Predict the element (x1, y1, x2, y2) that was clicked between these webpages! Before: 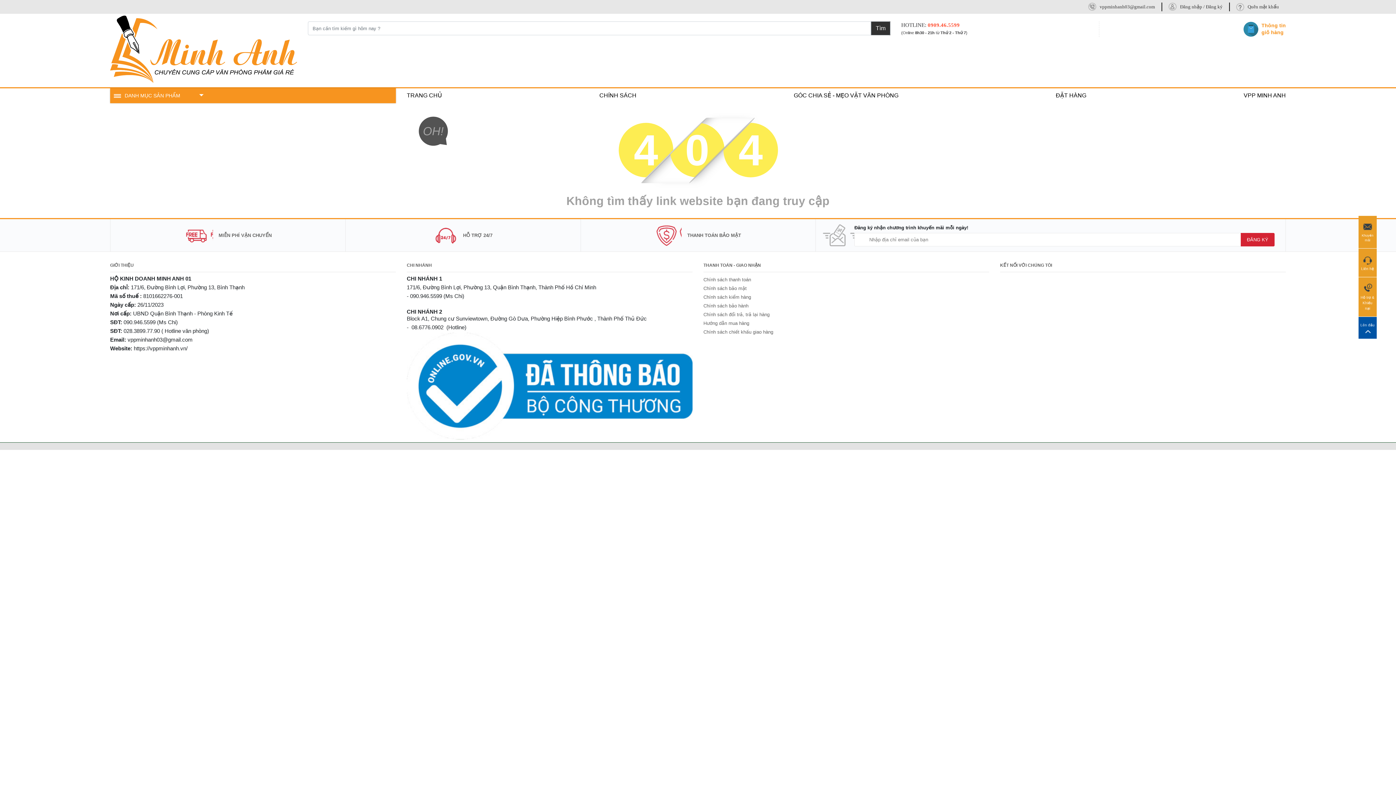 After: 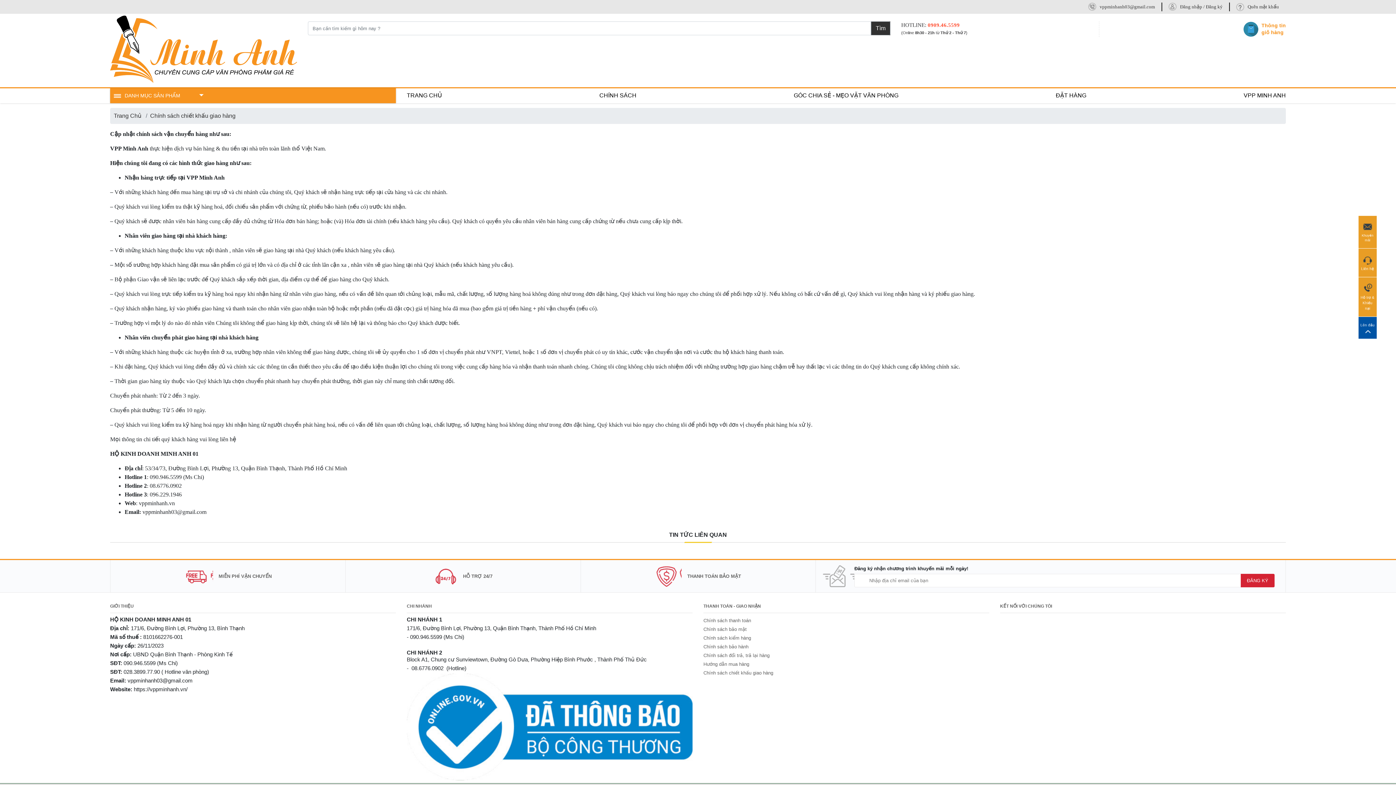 Action: bbox: (703, 329, 773, 334) label: Chính sách chiết khấu giao hàng